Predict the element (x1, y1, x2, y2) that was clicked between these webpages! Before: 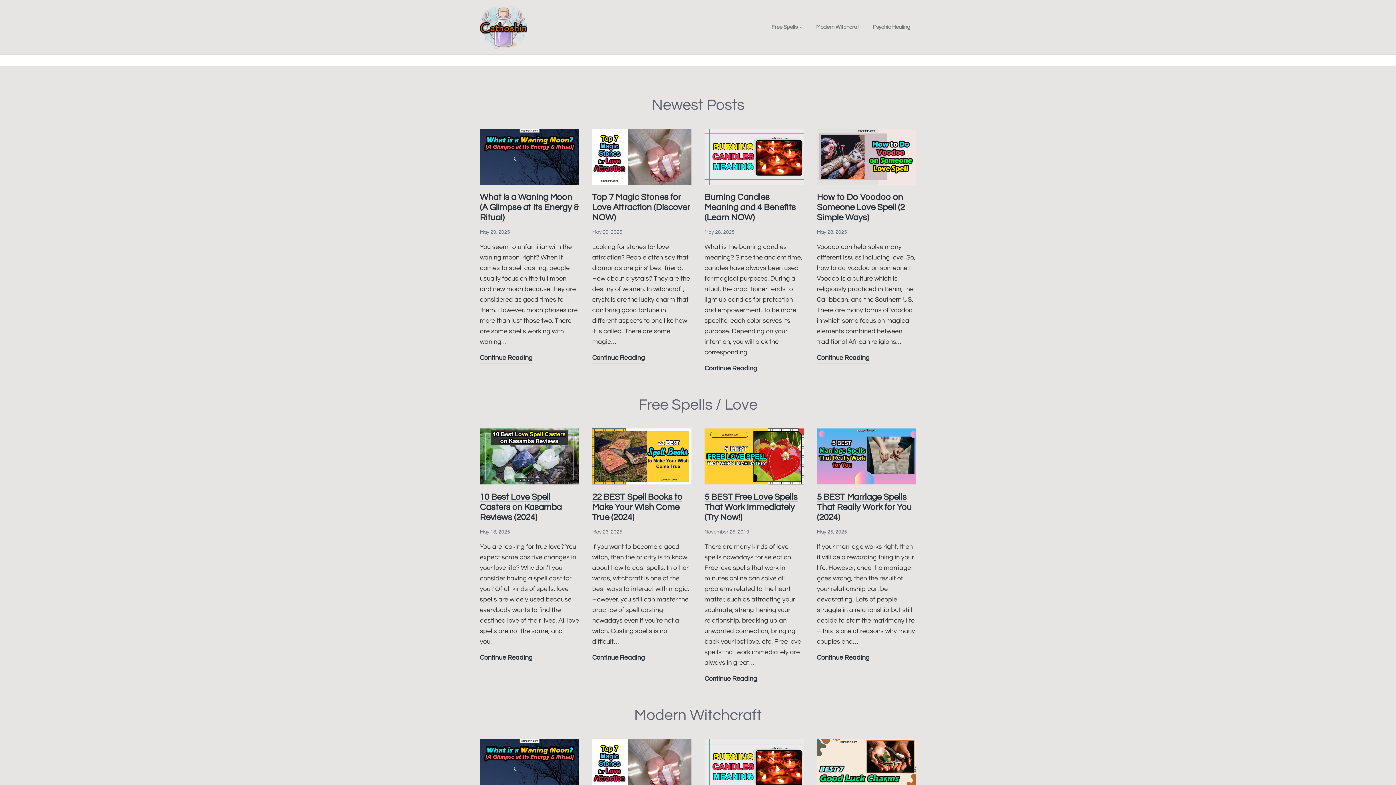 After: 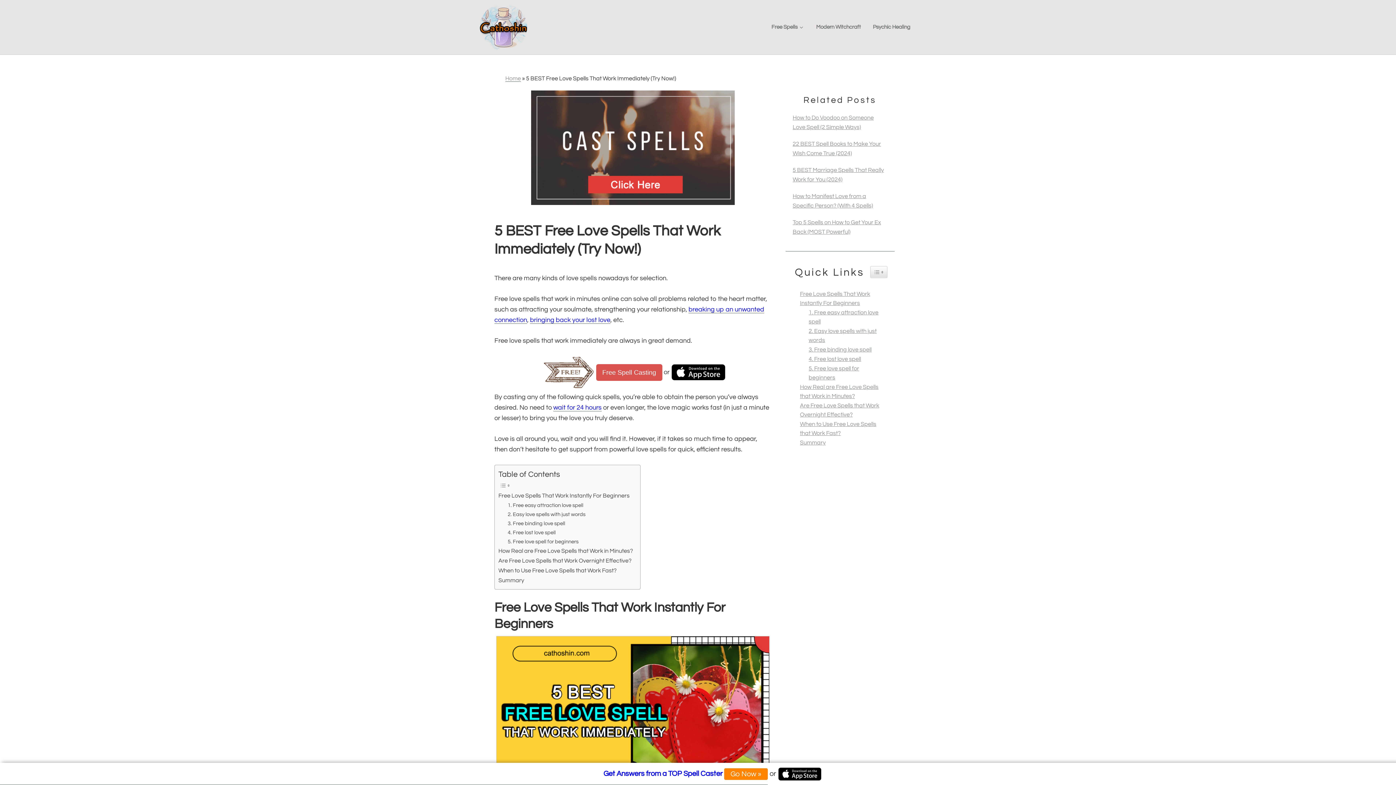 Action: bbox: (704, 428, 804, 484)